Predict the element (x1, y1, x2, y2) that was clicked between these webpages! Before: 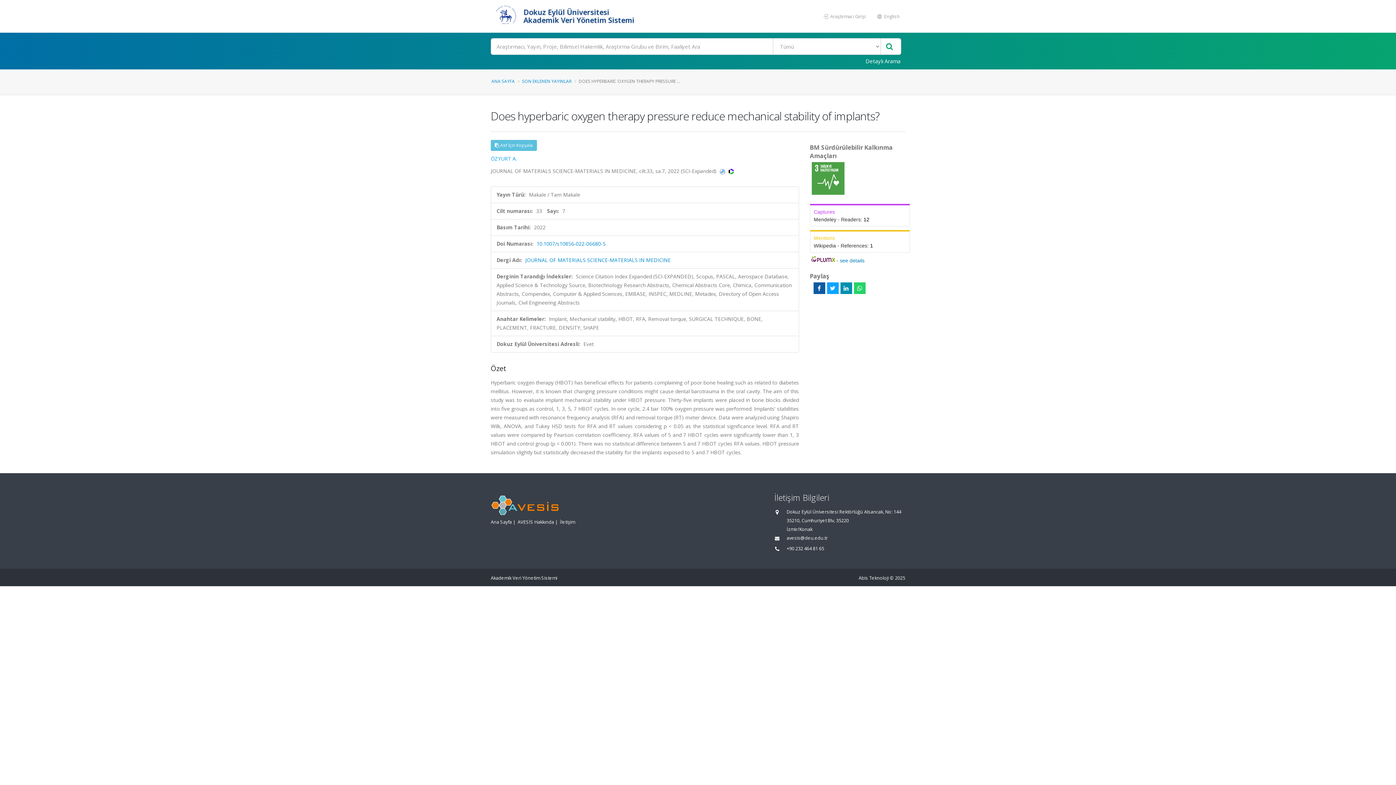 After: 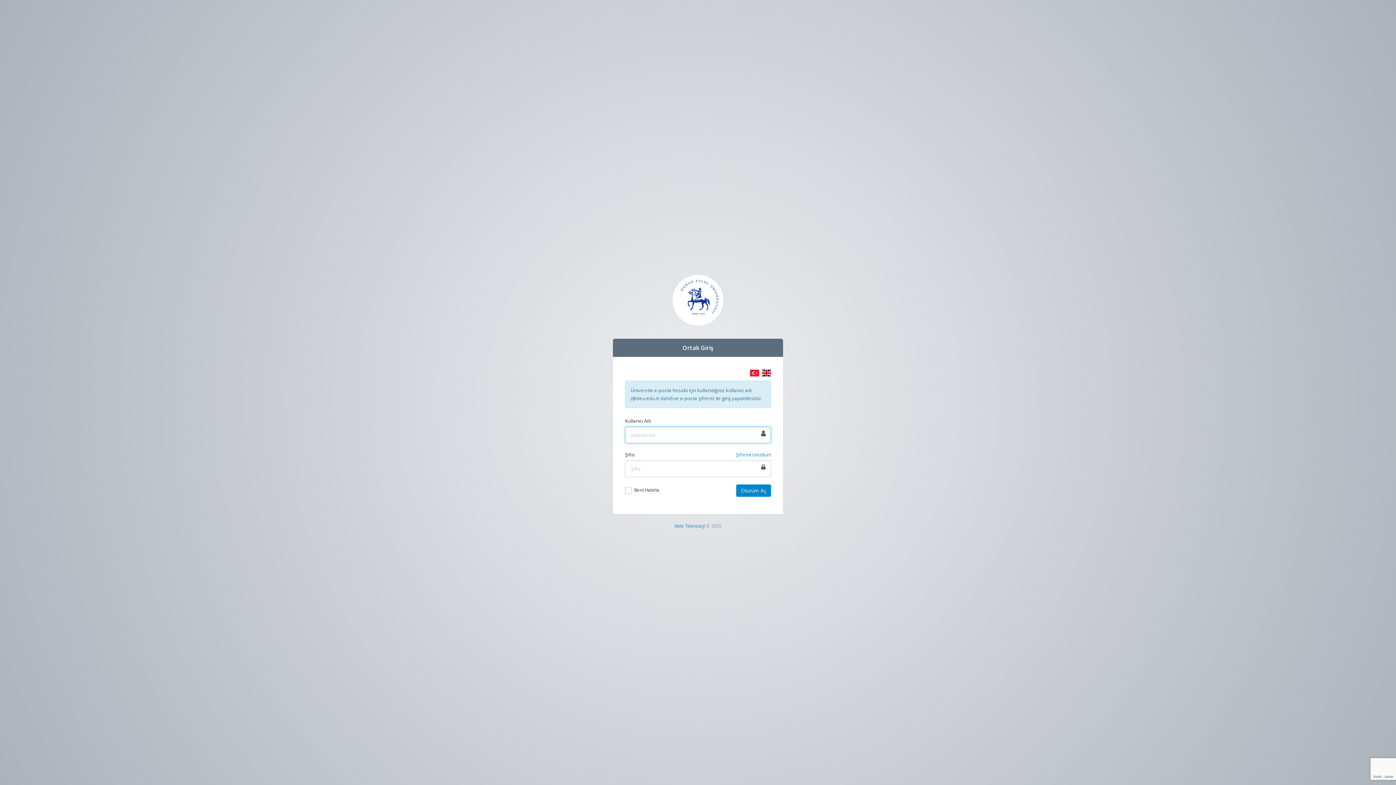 Action: bbox: (818, 9, 871, 23) label:  Araştırmacı Girişi